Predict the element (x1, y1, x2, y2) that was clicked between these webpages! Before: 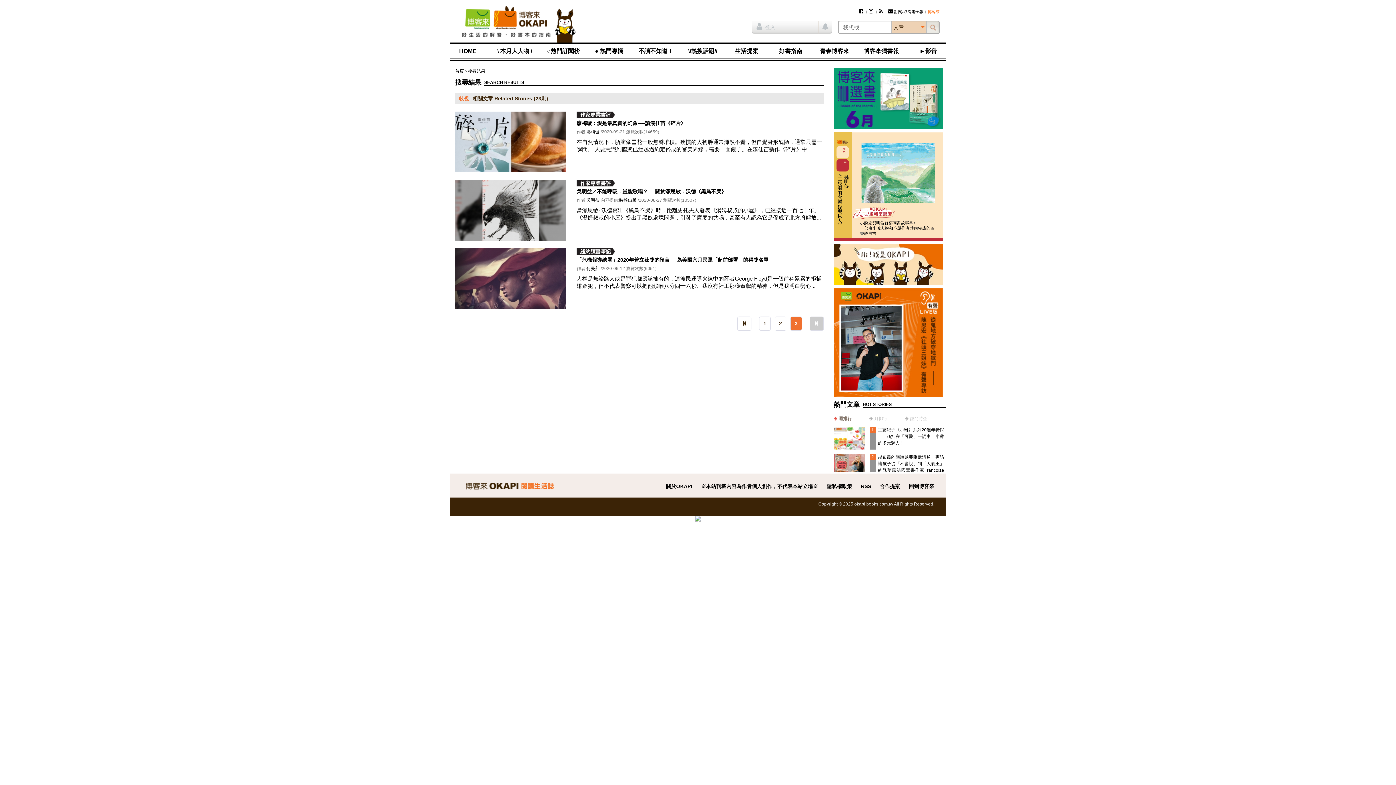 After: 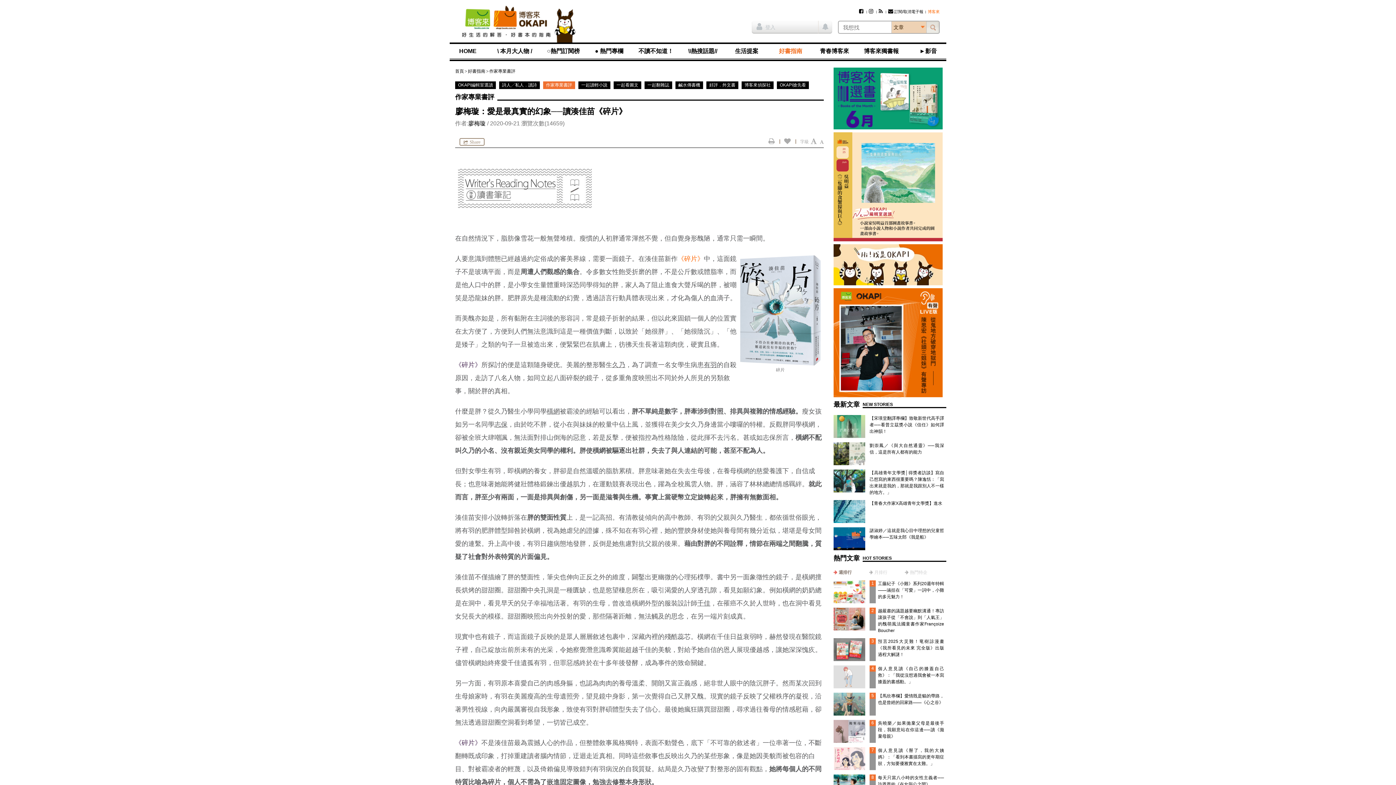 Action: bbox: (455, 111, 565, 172)